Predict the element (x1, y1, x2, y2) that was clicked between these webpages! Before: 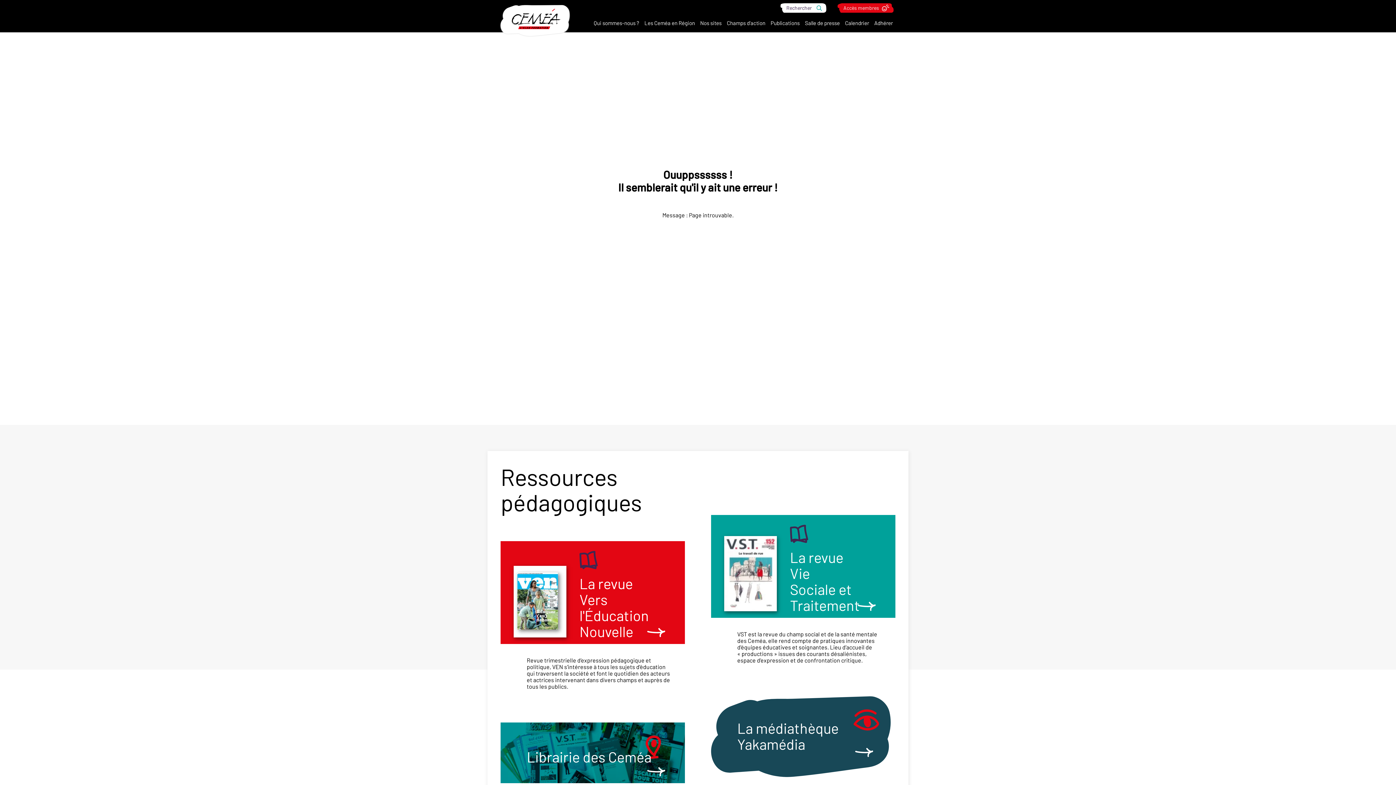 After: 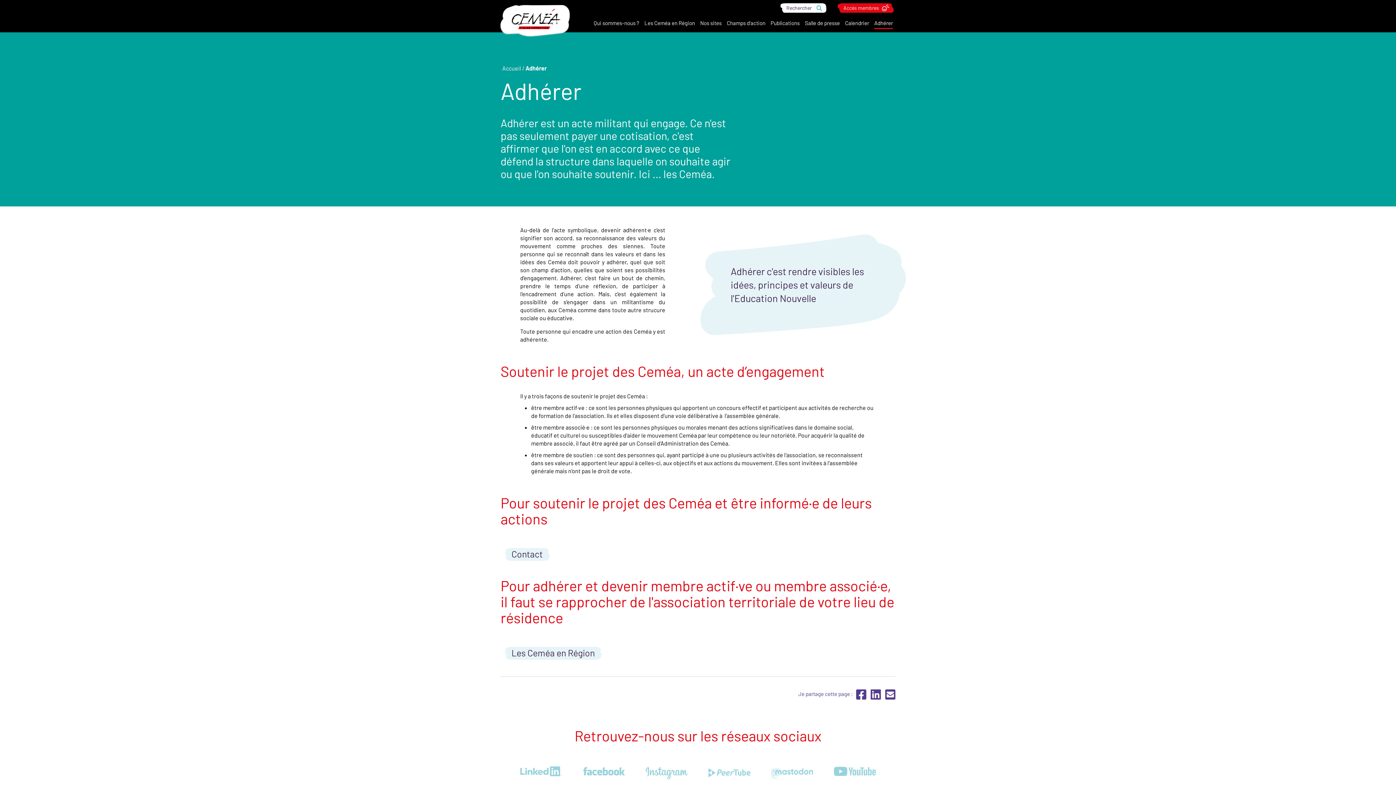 Action: bbox: (874, 20, 893, 29) label: Adhérer